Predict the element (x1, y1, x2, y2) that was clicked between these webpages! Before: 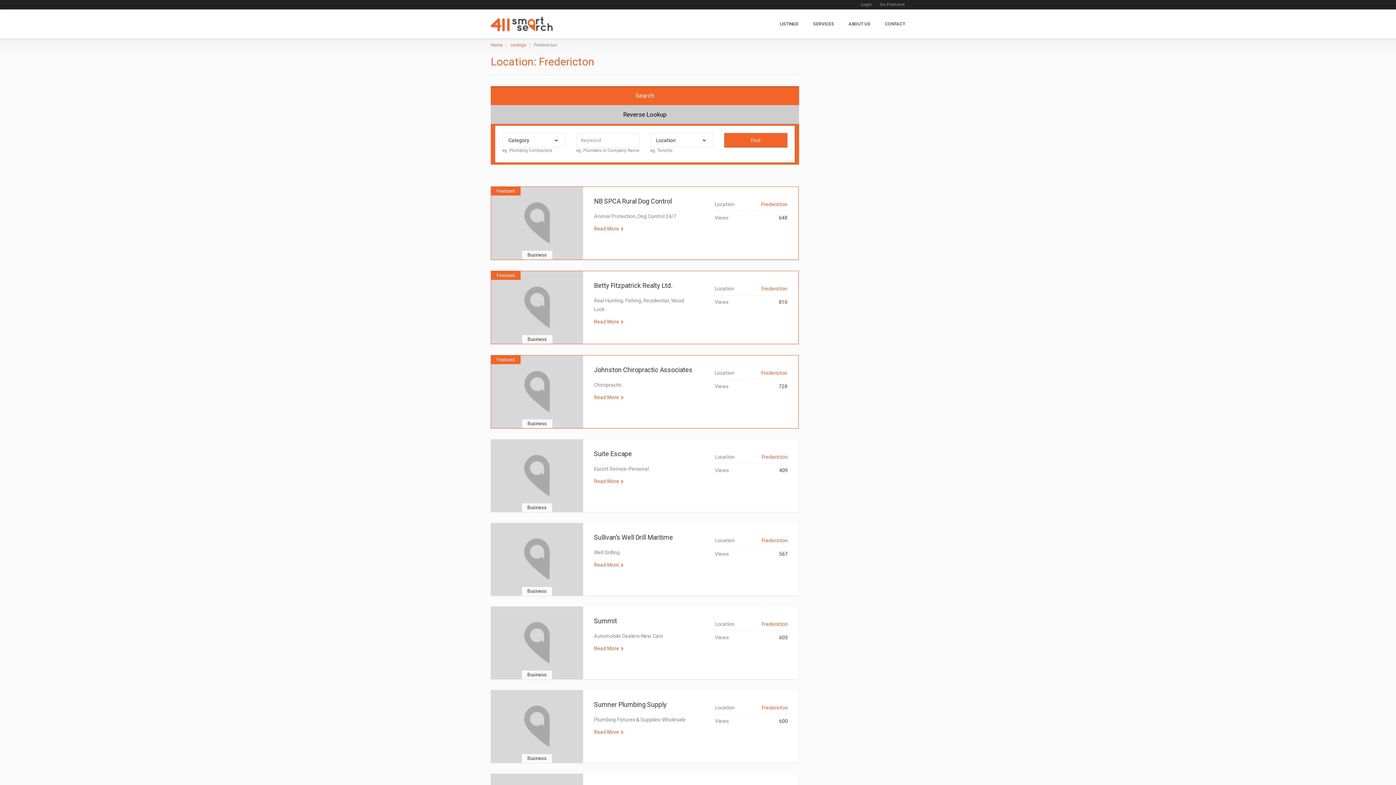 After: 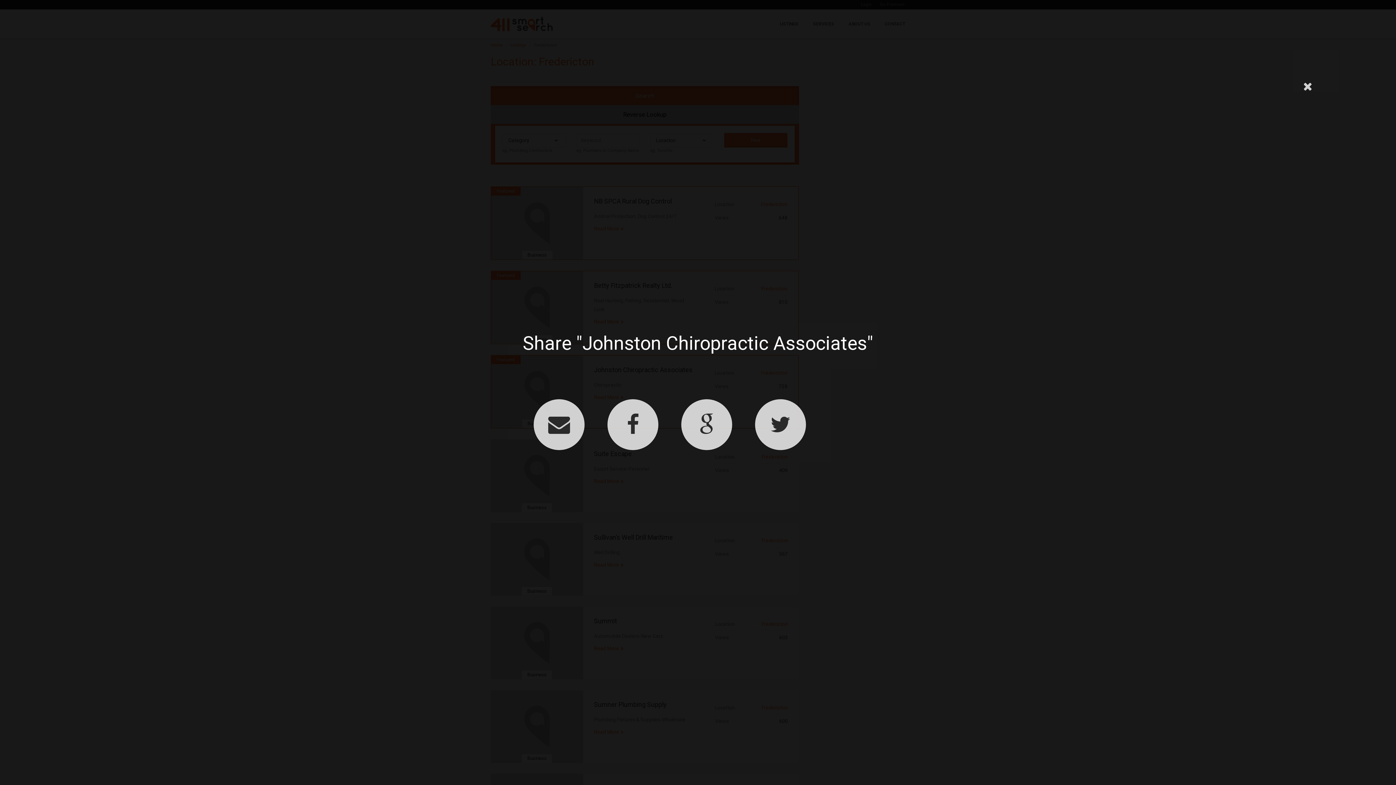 Action: bbox: (519, 398, 536, 404) label:  